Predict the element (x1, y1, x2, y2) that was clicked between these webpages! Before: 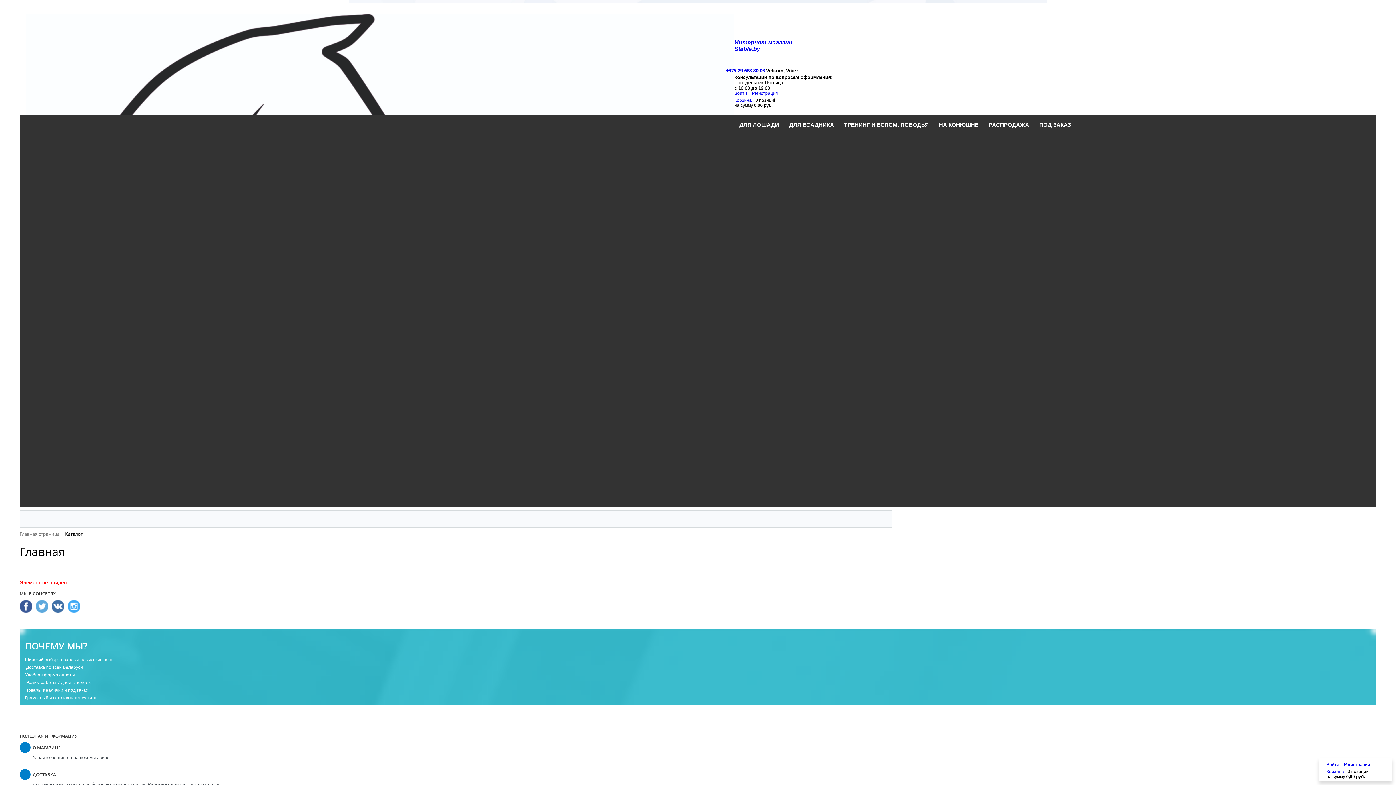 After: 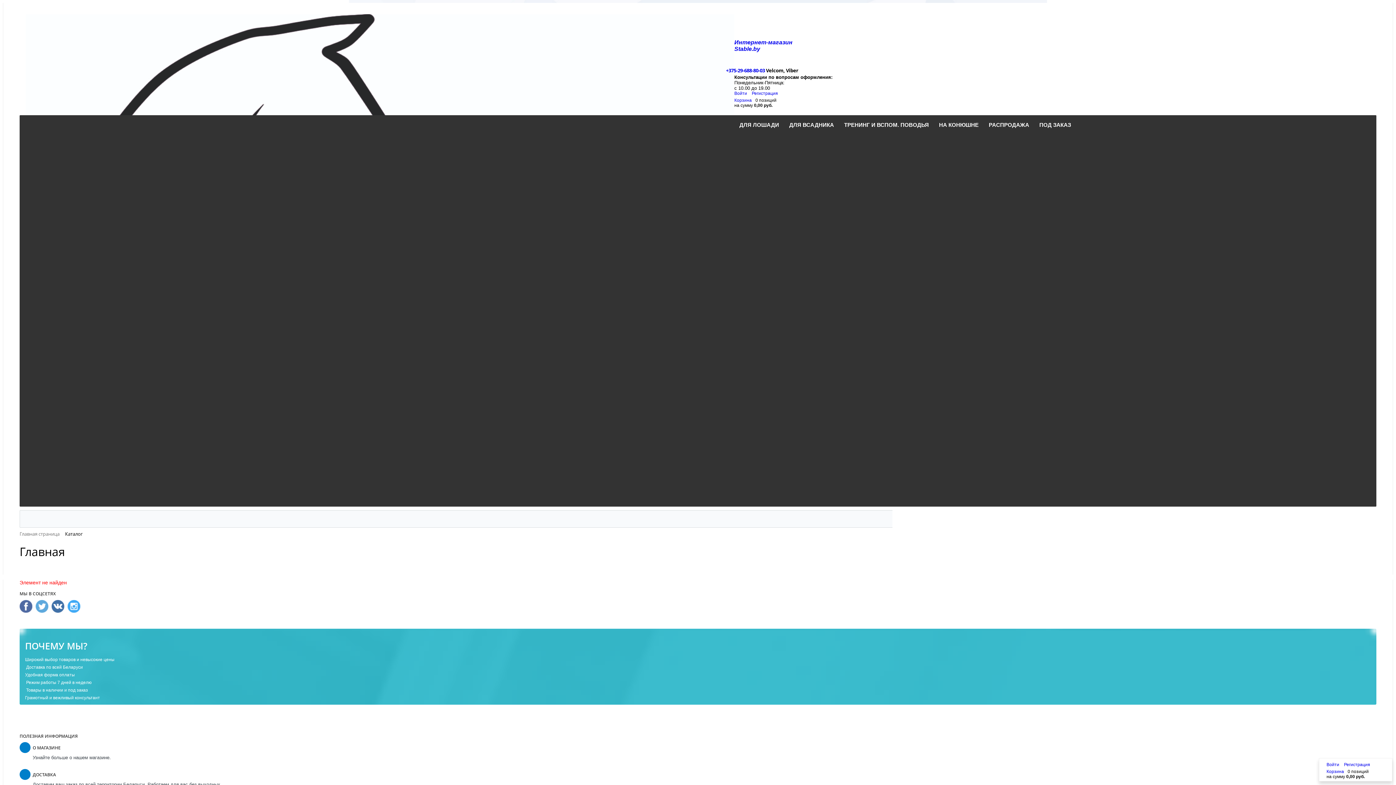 Action: bbox: (19, 600, 32, 612)